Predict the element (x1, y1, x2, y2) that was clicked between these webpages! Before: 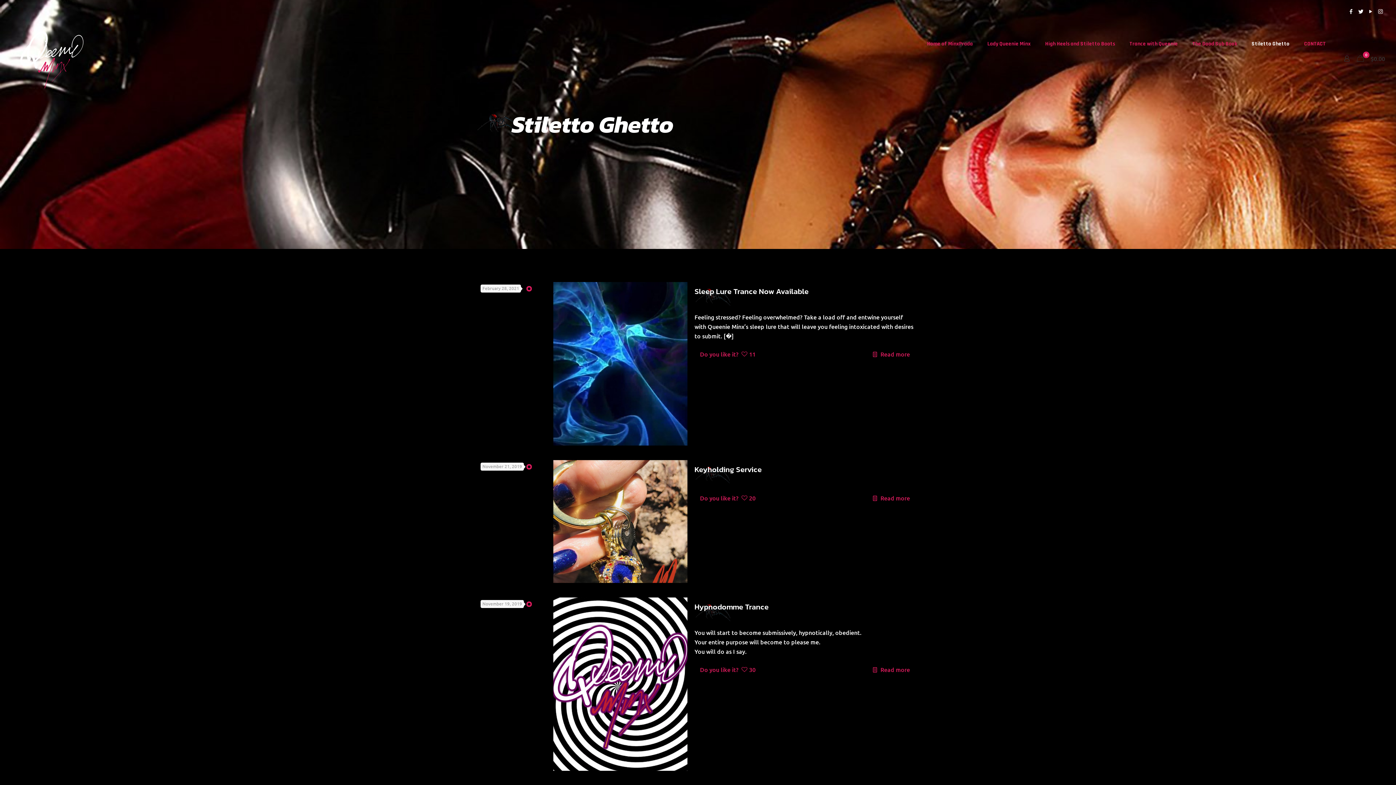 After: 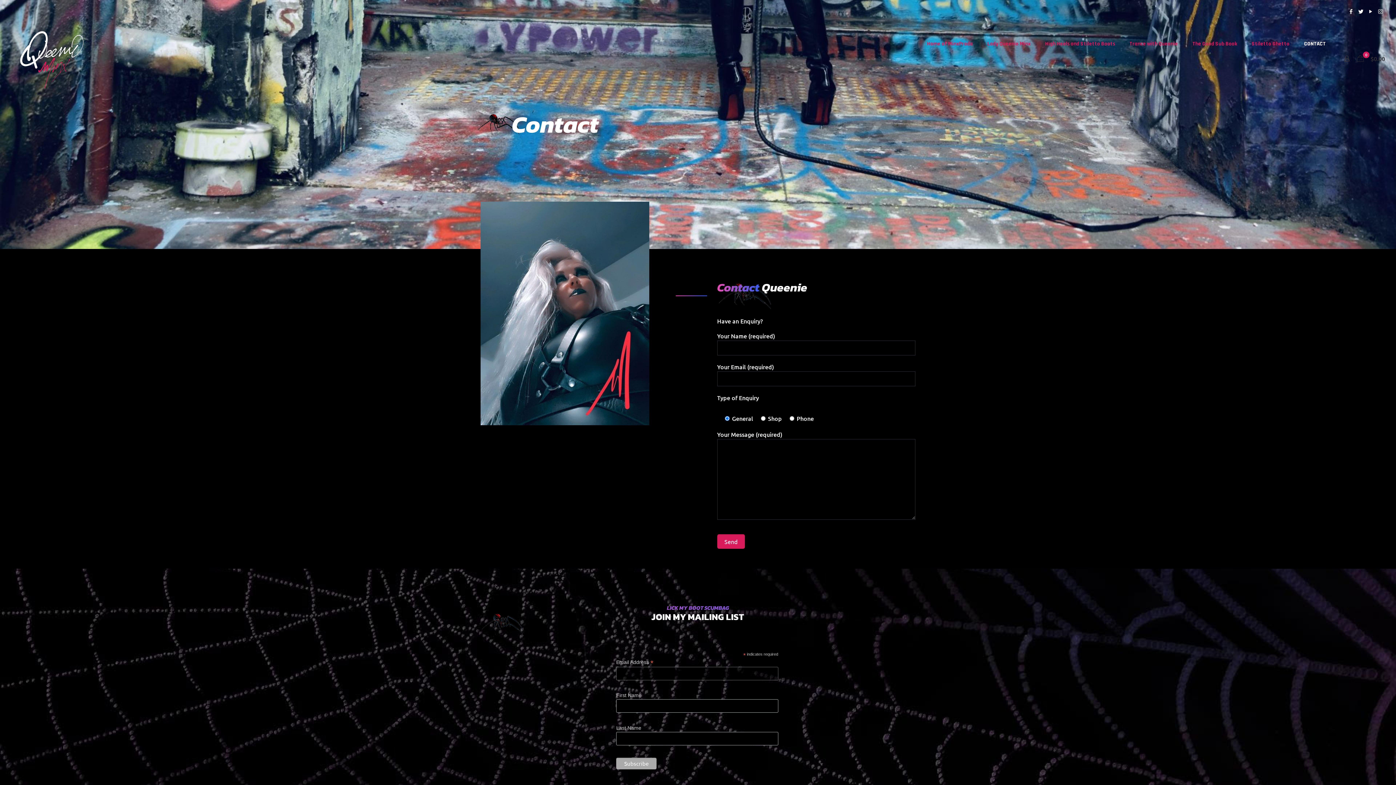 Action: label: CONTACT bbox: (1297, 22, 1333, 65)